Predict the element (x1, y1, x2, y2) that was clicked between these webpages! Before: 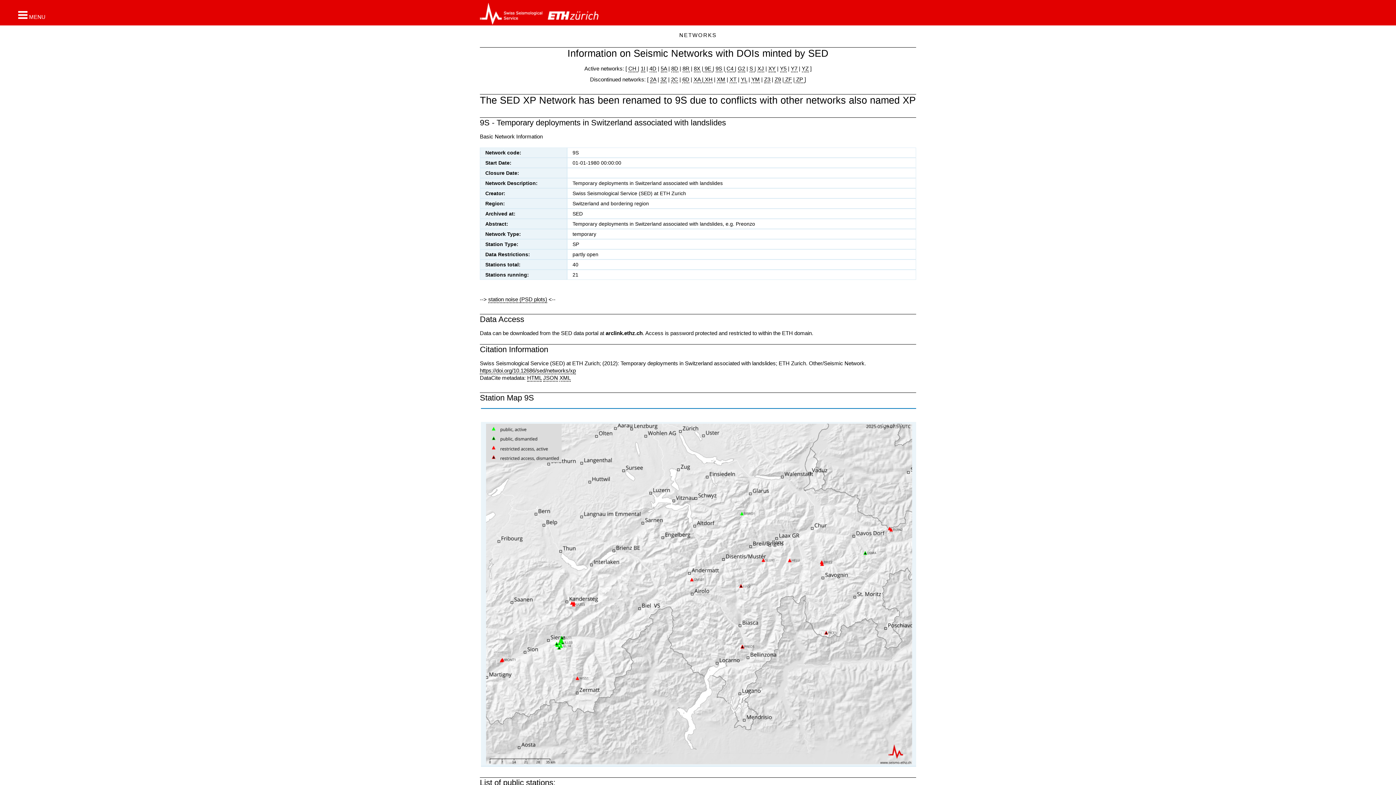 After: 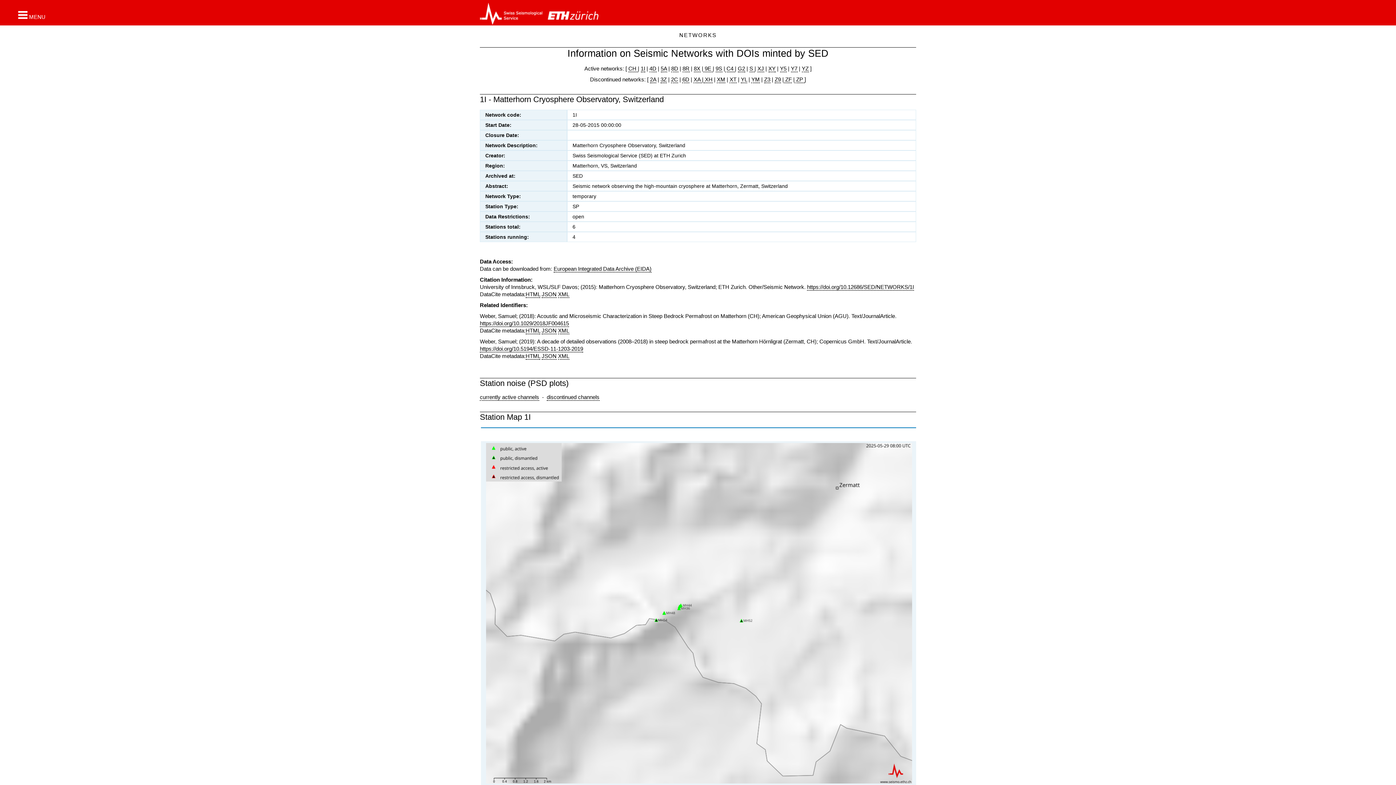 Action: label: 1I bbox: (640, 65, 645, 72)